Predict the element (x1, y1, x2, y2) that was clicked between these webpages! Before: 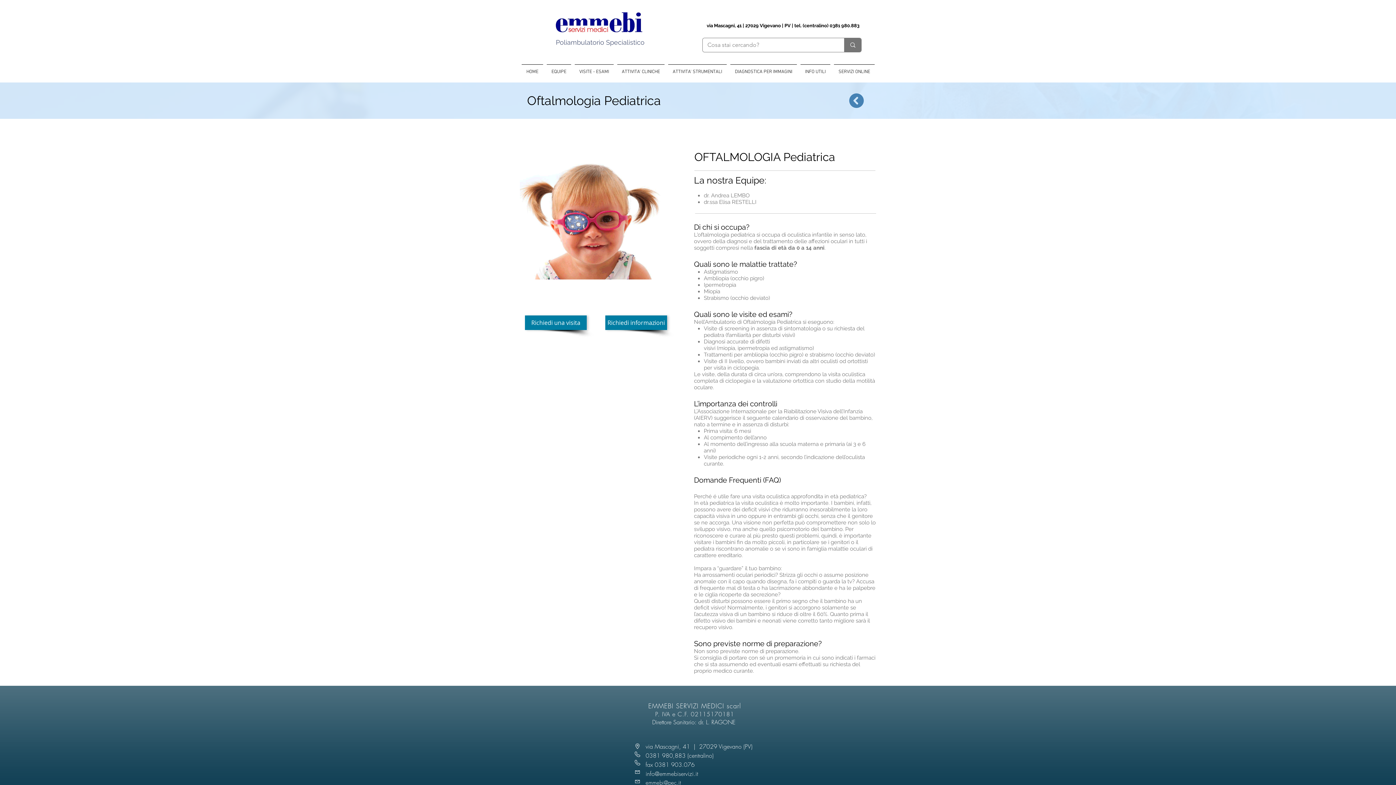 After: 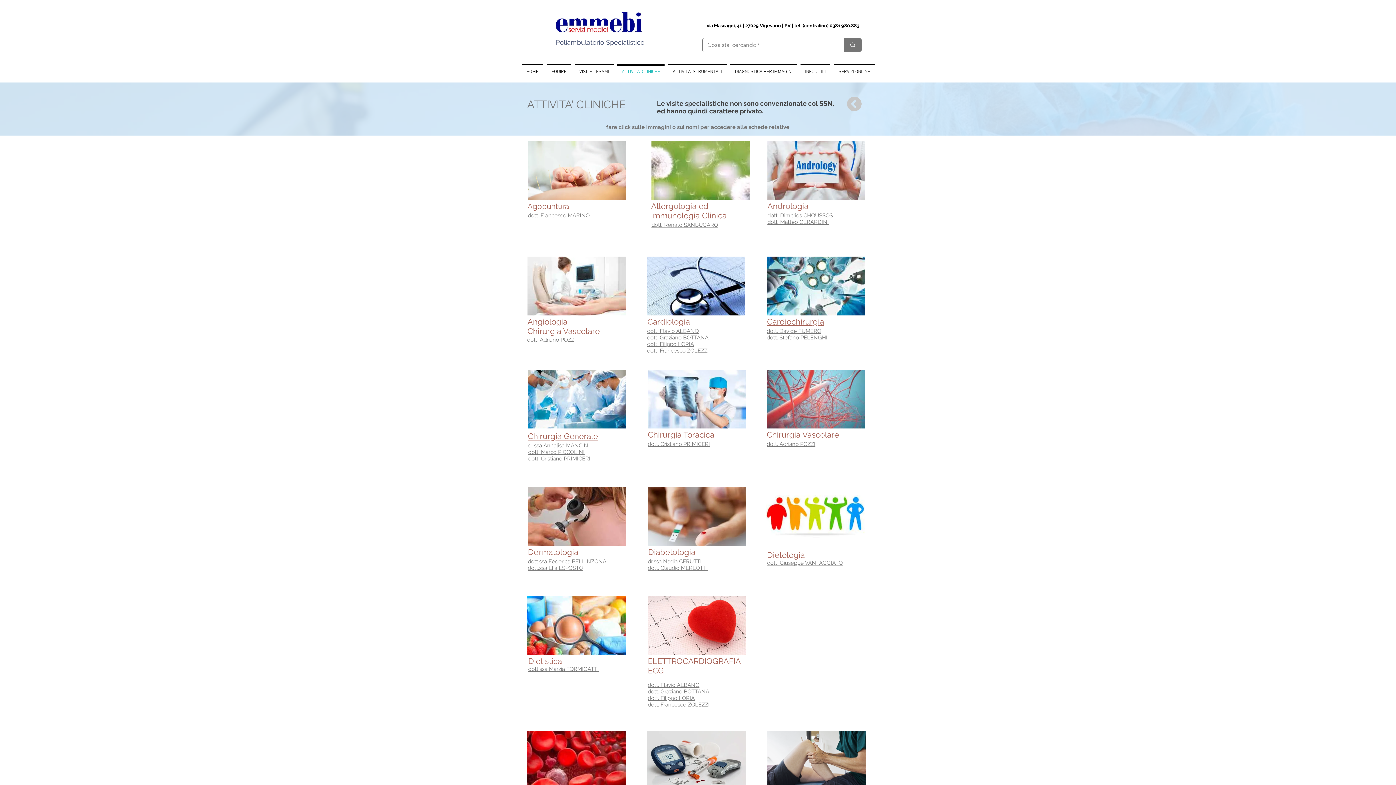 Action: bbox: (849, 93, 864, 108)